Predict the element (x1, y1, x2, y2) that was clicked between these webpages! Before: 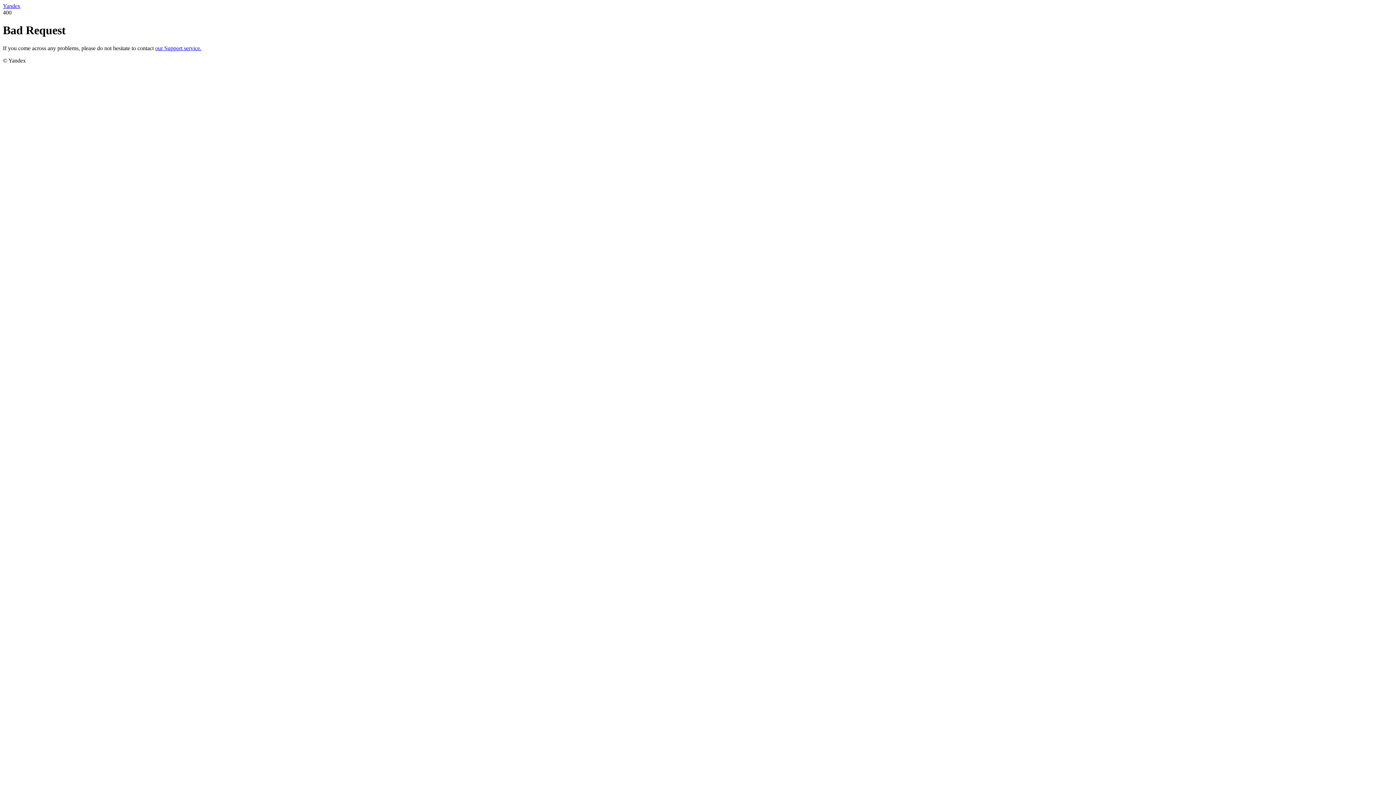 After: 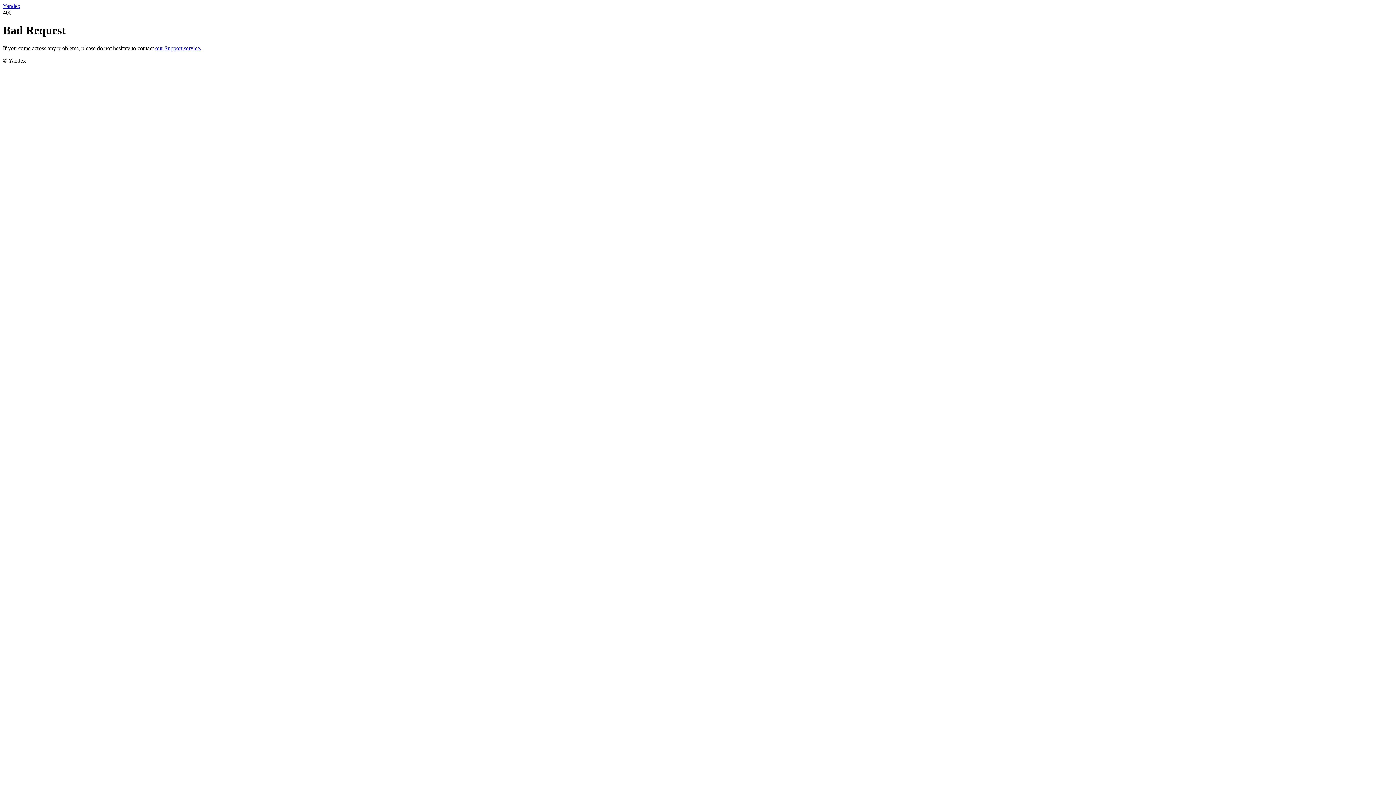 Action: bbox: (2, 2, 20, 9) label: Yandex